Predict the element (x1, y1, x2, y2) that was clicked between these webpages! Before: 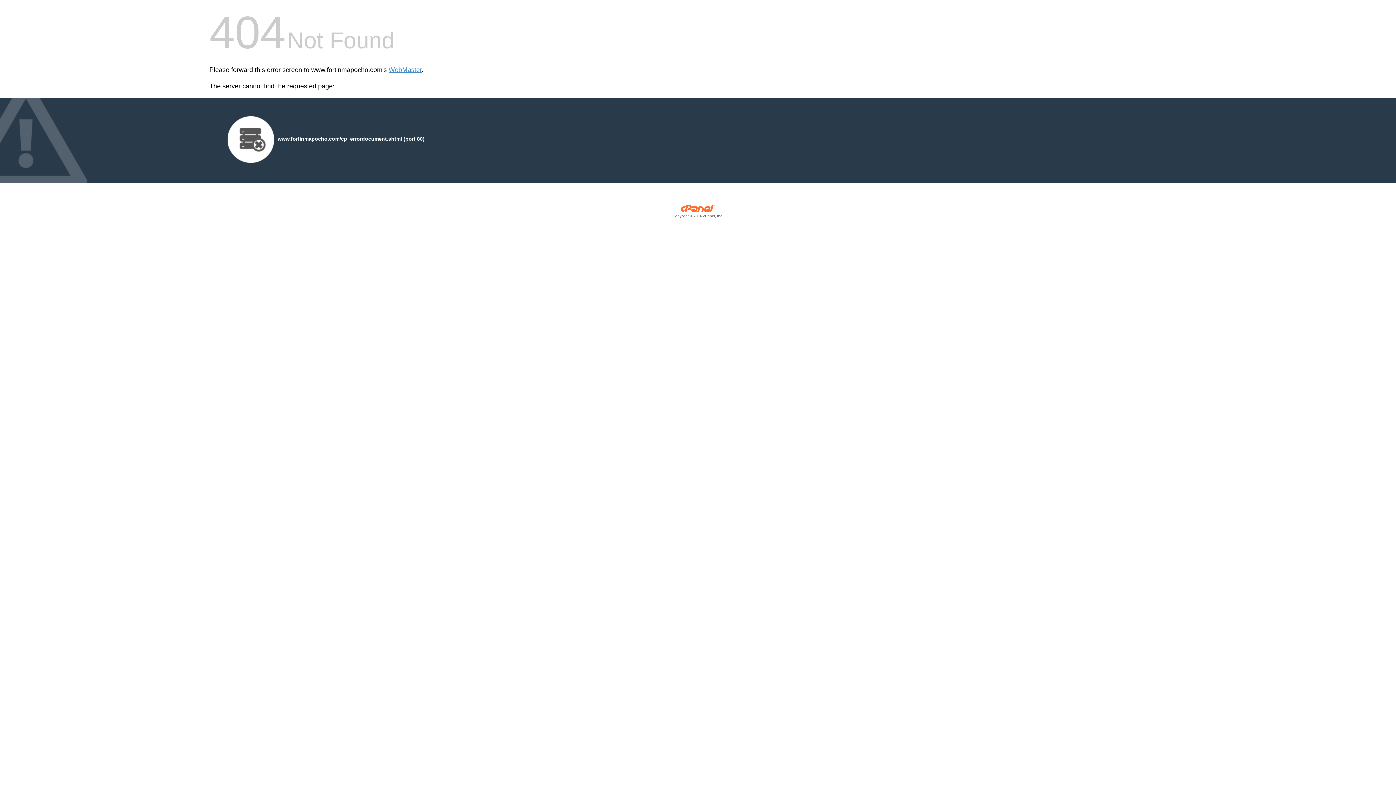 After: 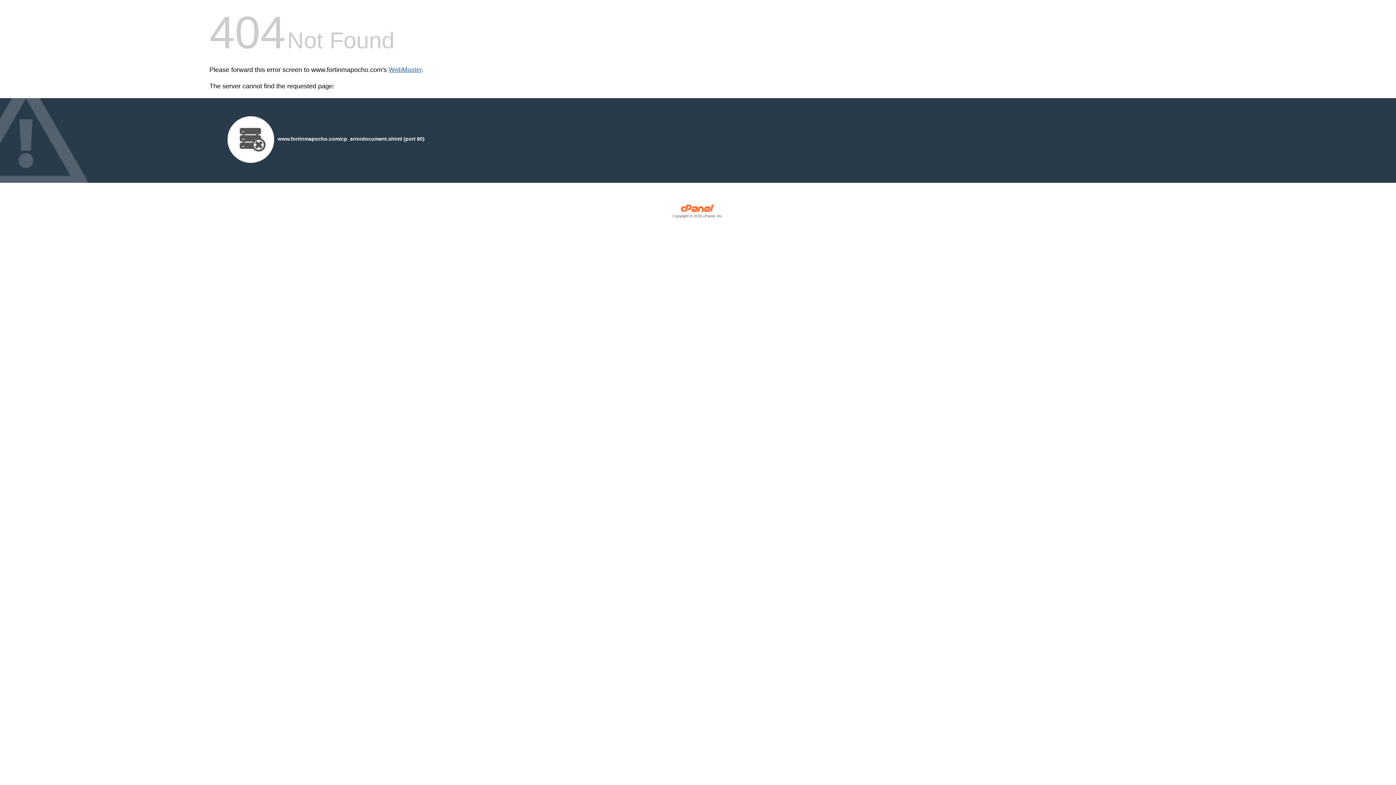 Action: bbox: (388, 66, 421, 73) label: WebMaster